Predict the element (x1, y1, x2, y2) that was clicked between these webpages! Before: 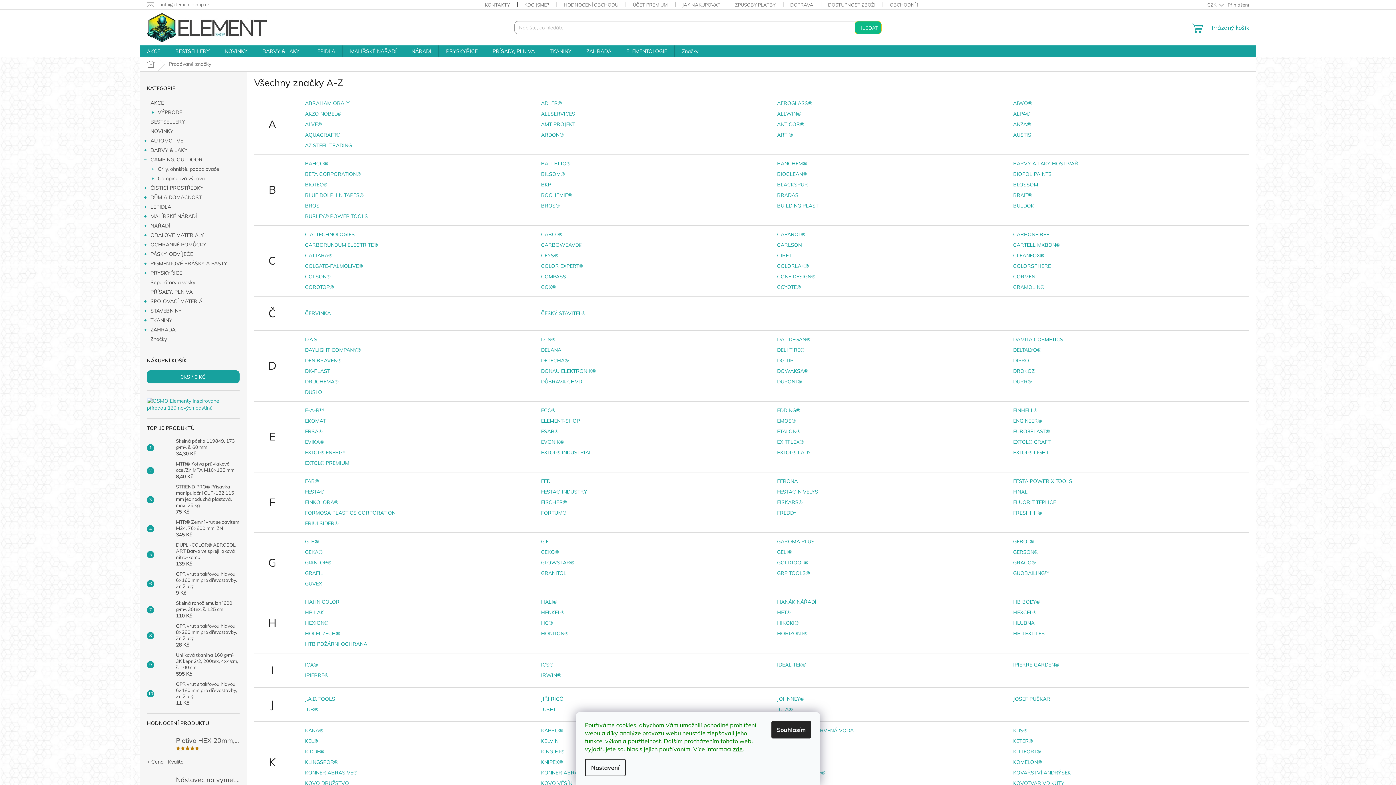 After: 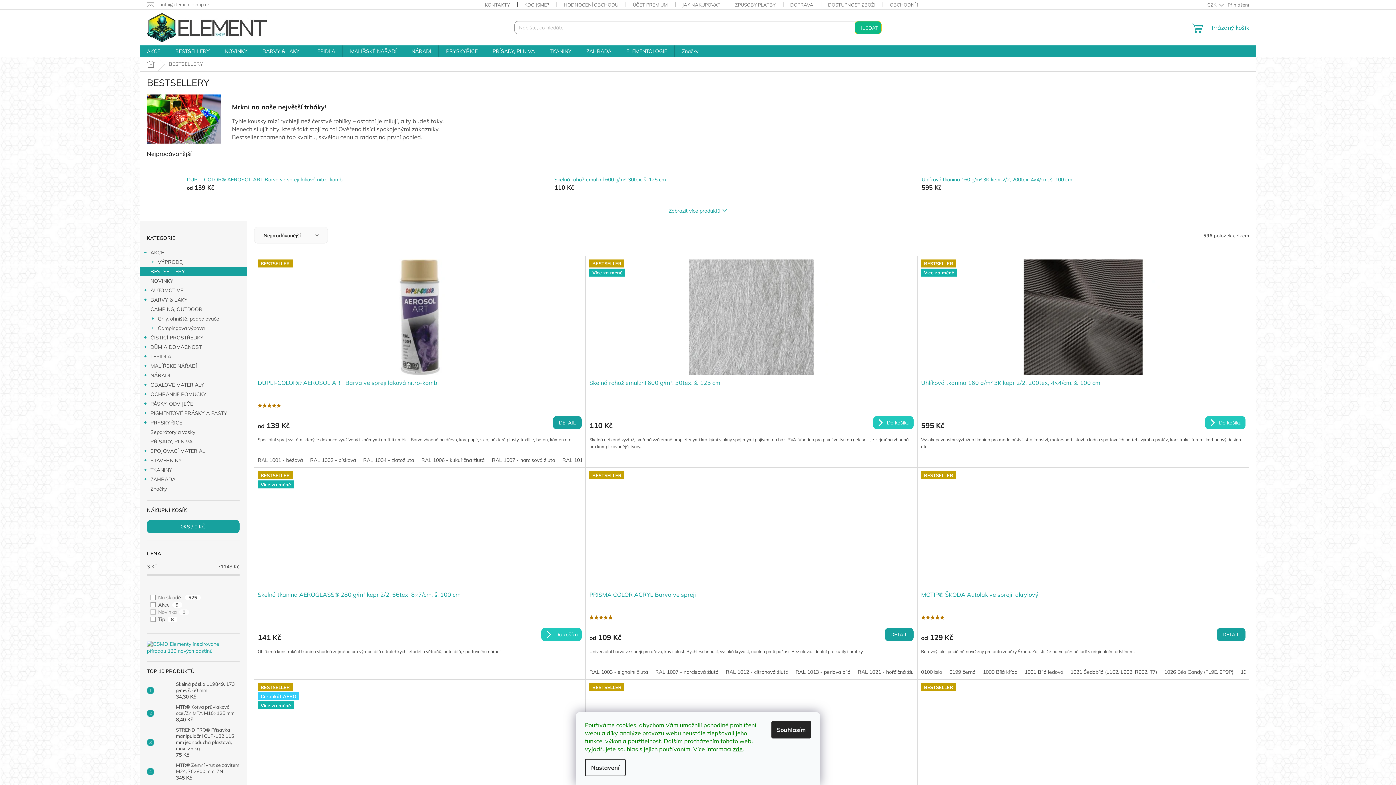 Action: label: BESTSELLERY  bbox: (139, 117, 246, 126)